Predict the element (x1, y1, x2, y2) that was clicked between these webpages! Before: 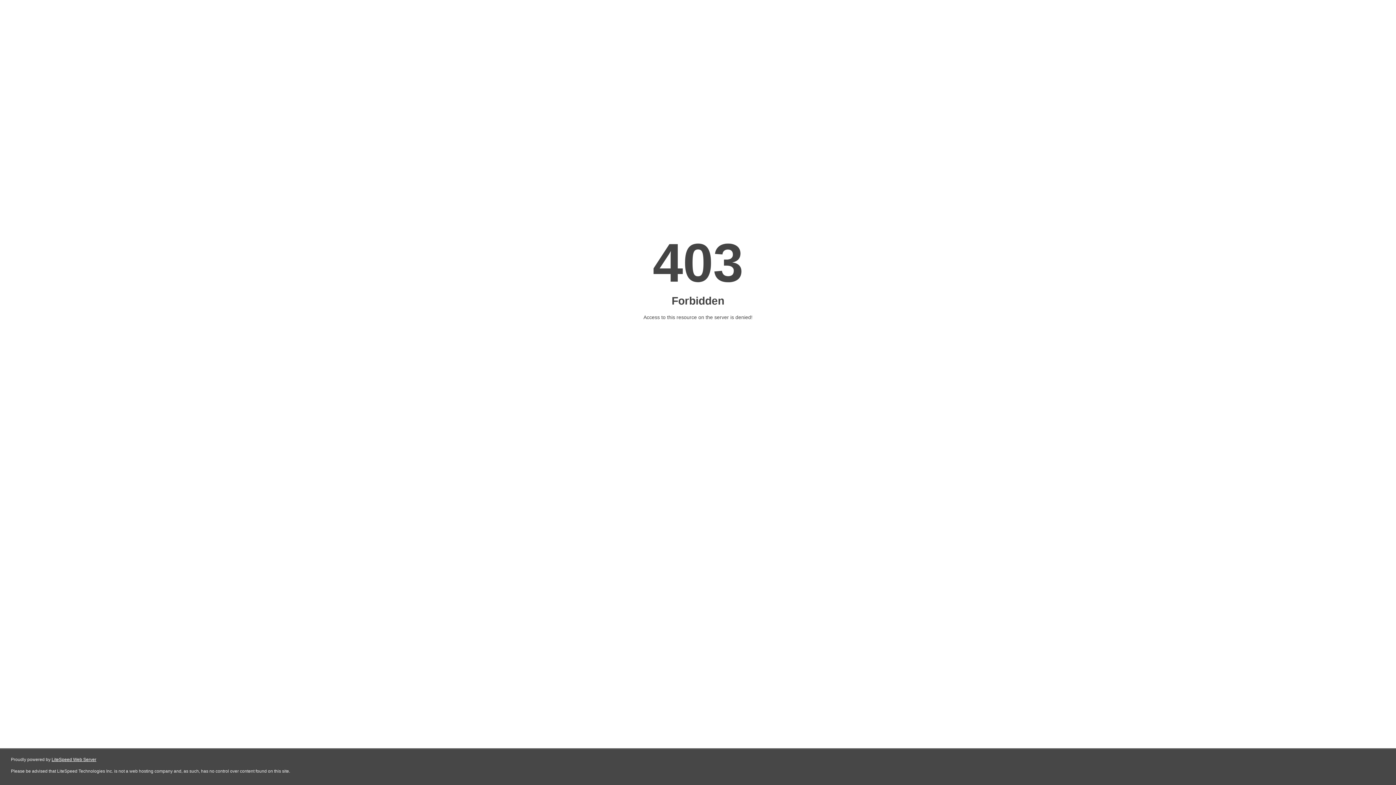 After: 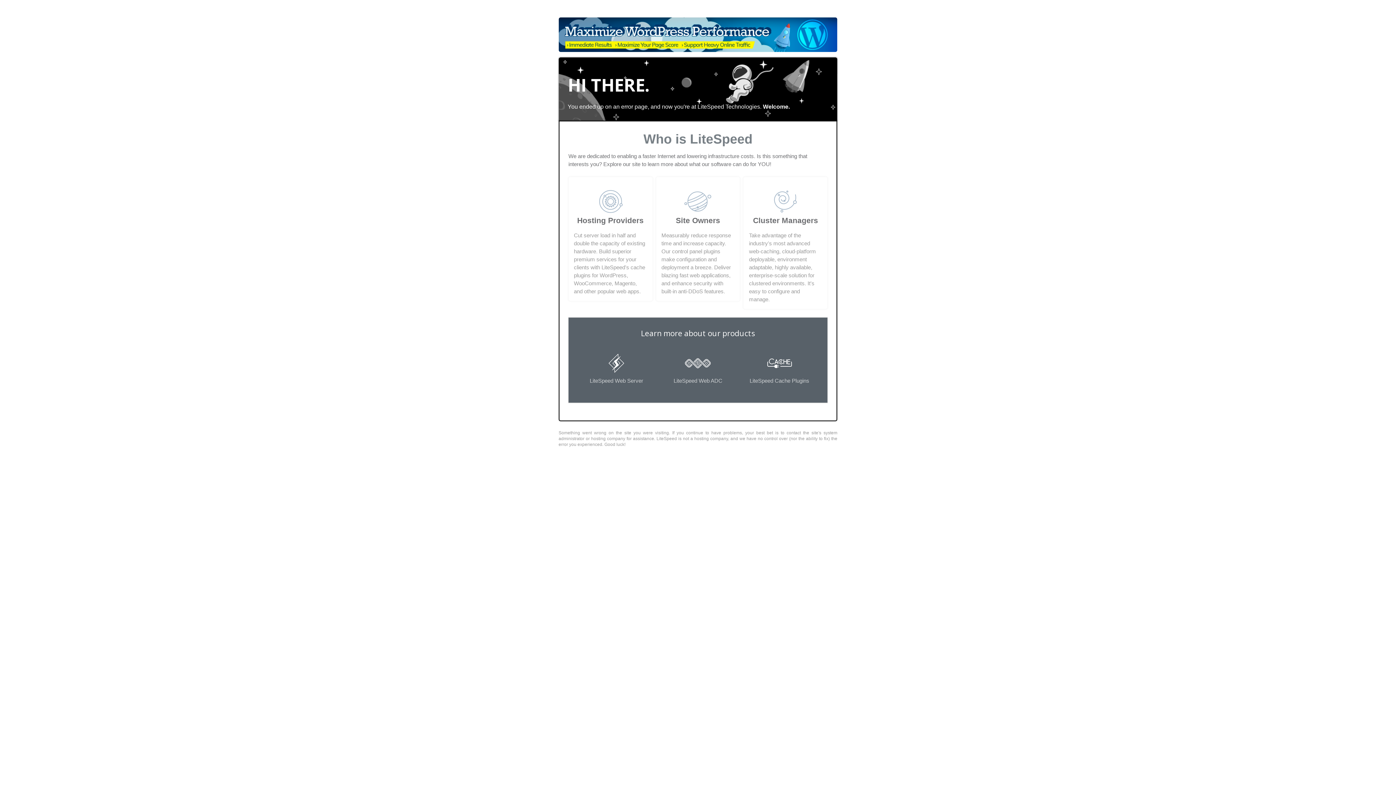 Action: bbox: (51, 757, 96, 762) label: LiteSpeed Web Server